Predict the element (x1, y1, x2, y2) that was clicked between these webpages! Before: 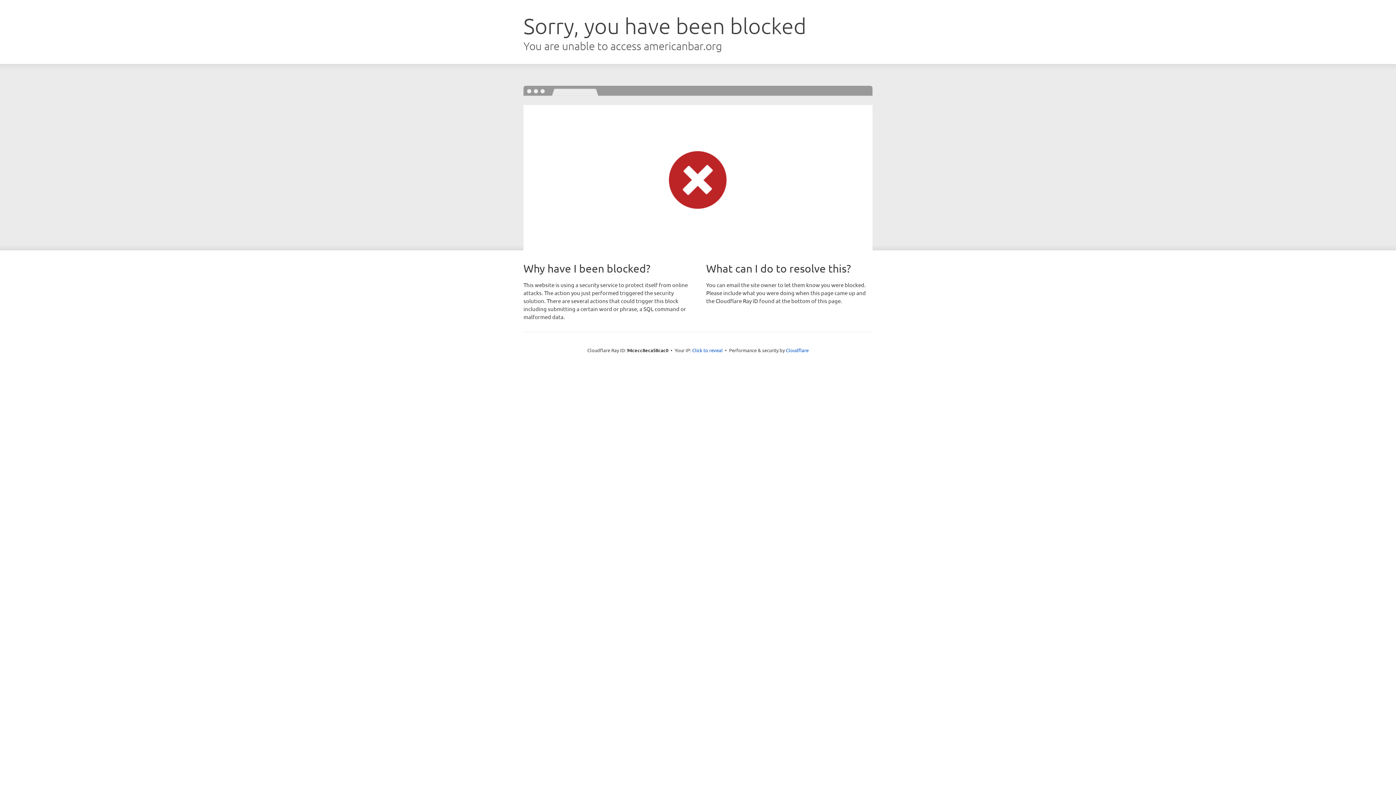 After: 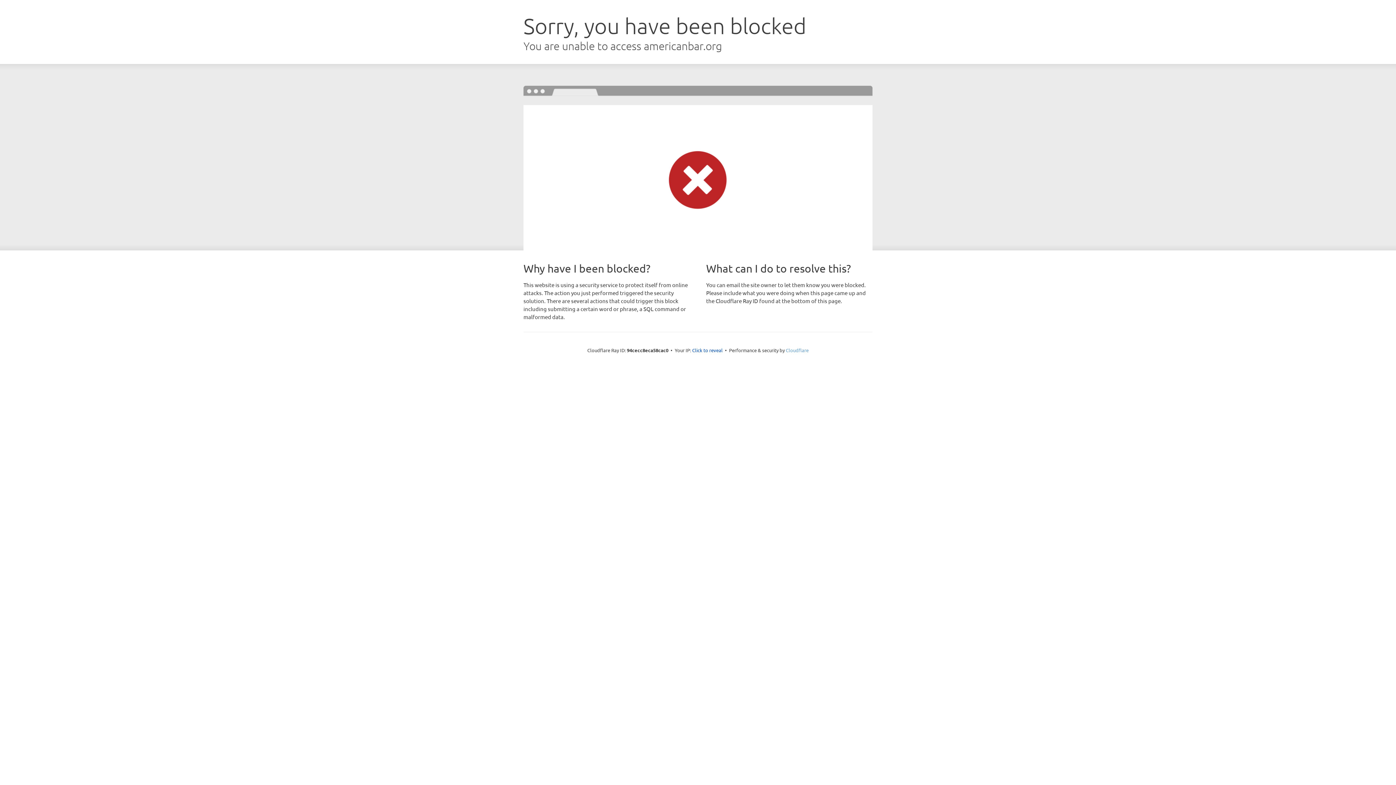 Action: bbox: (786, 347, 808, 353) label: Cloudflare